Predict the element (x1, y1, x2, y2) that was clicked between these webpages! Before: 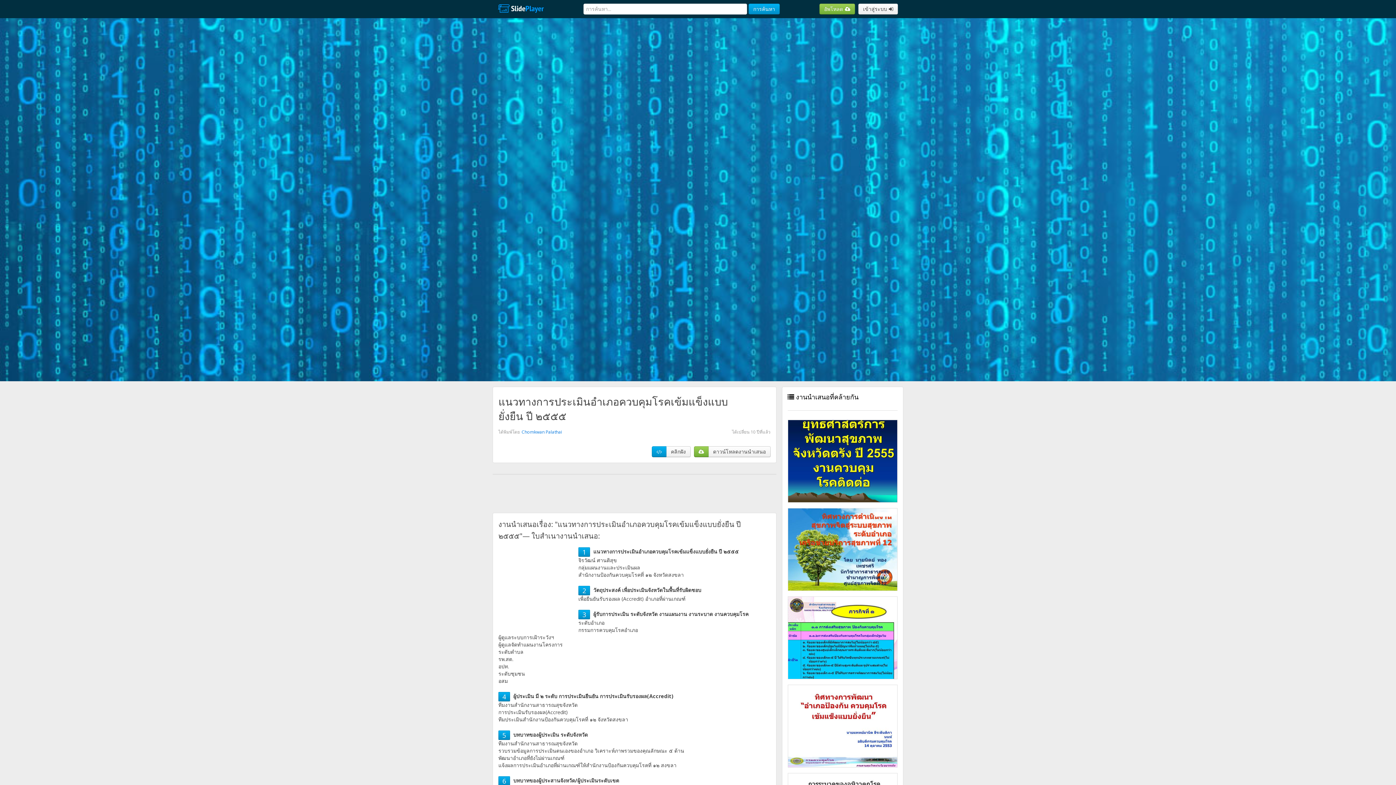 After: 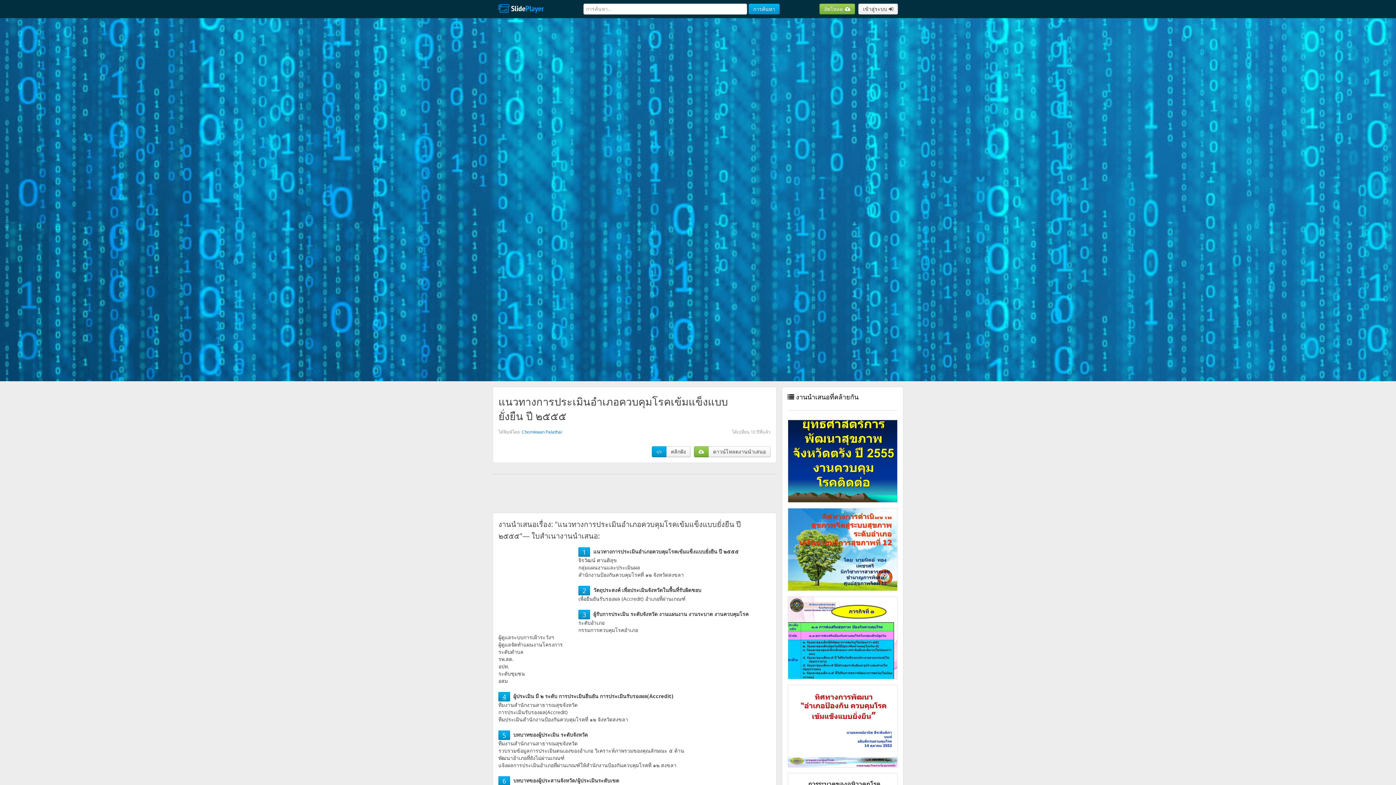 Action: bbox: (502, 692, 506, 701) label: 4